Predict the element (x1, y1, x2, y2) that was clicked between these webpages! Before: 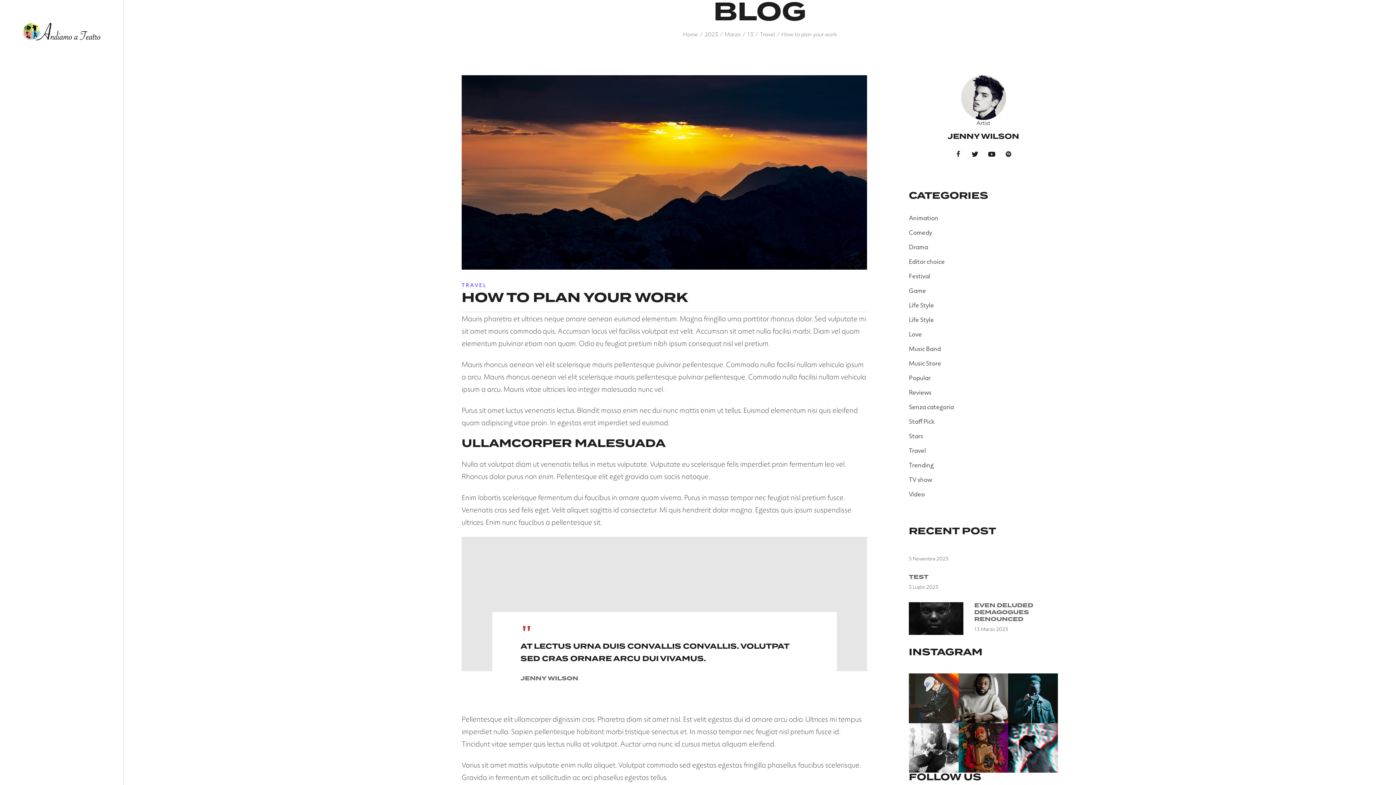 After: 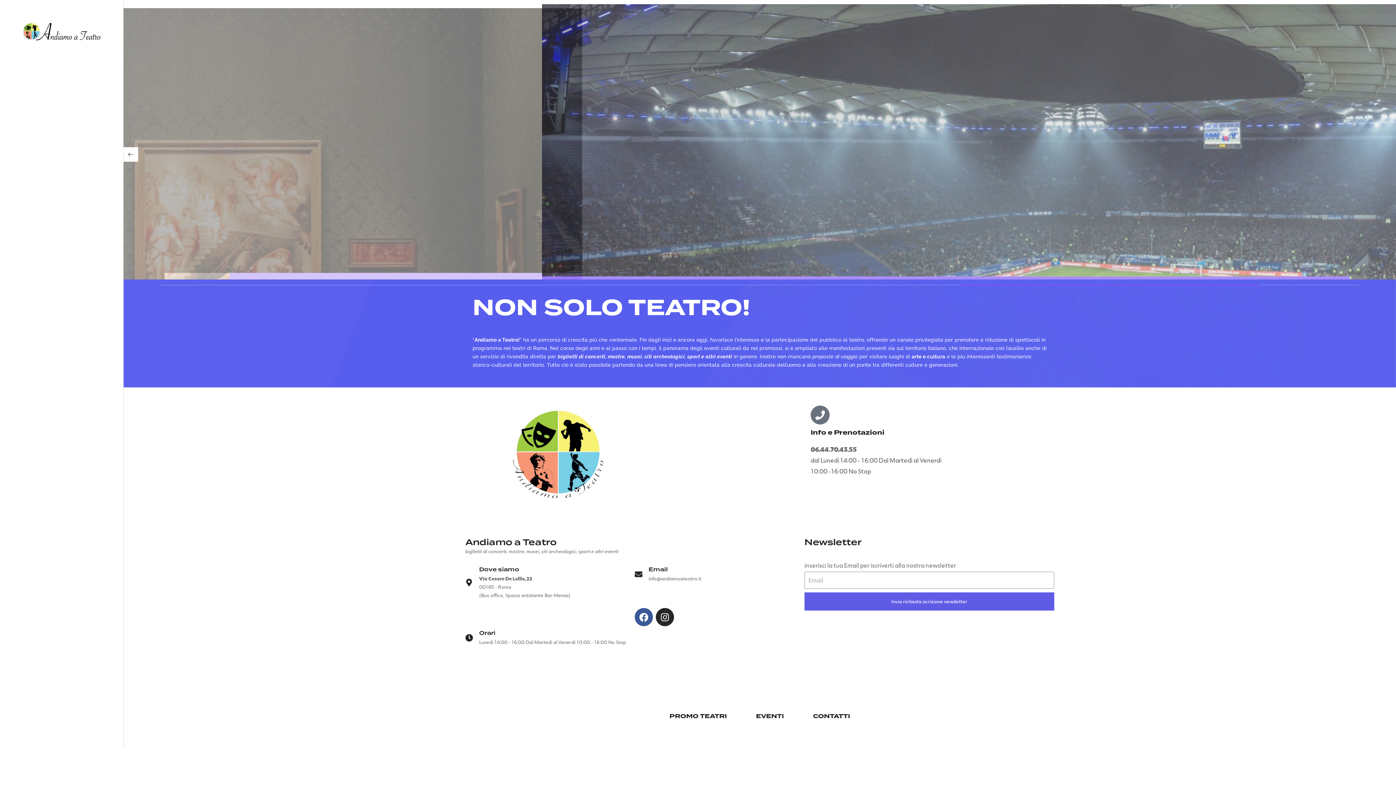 Action: bbox: (21, 21, 101, 40)